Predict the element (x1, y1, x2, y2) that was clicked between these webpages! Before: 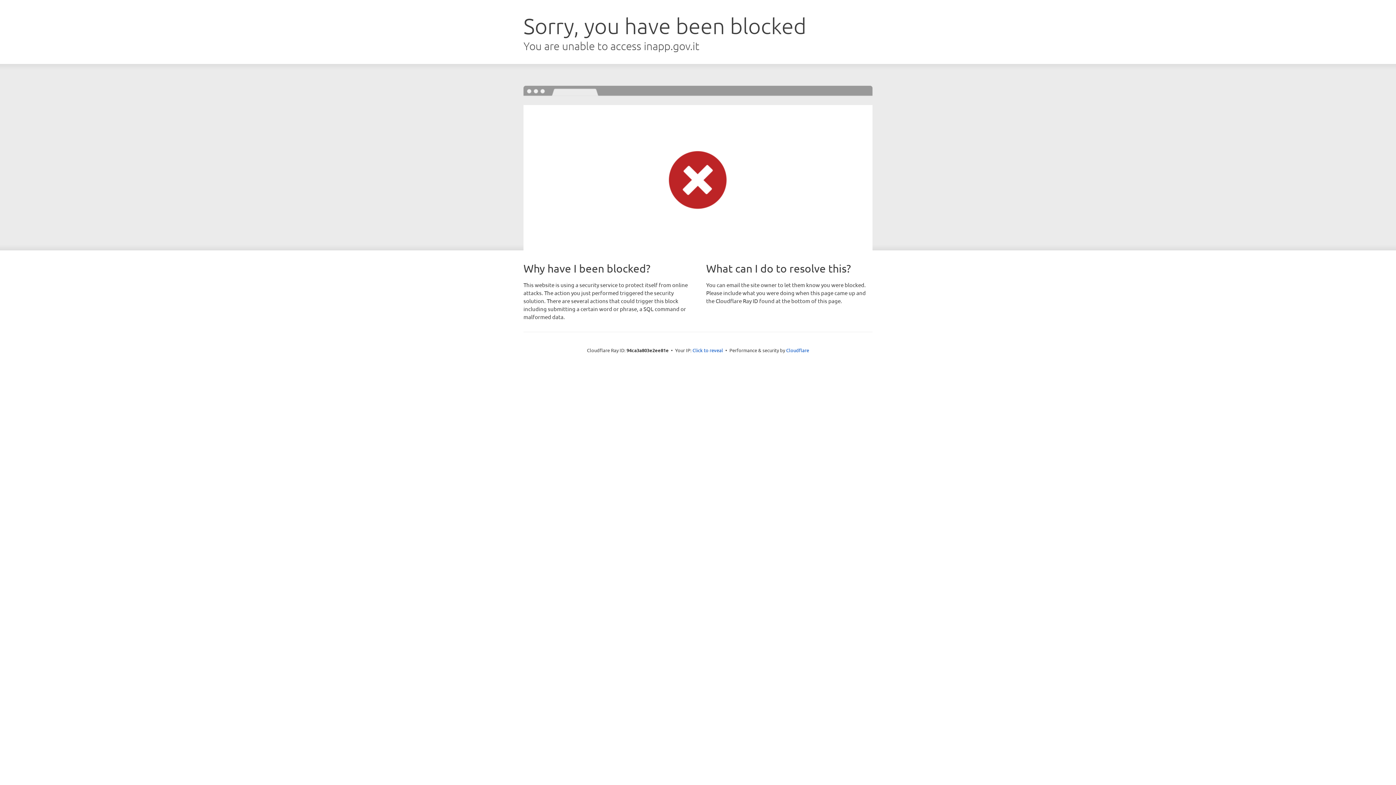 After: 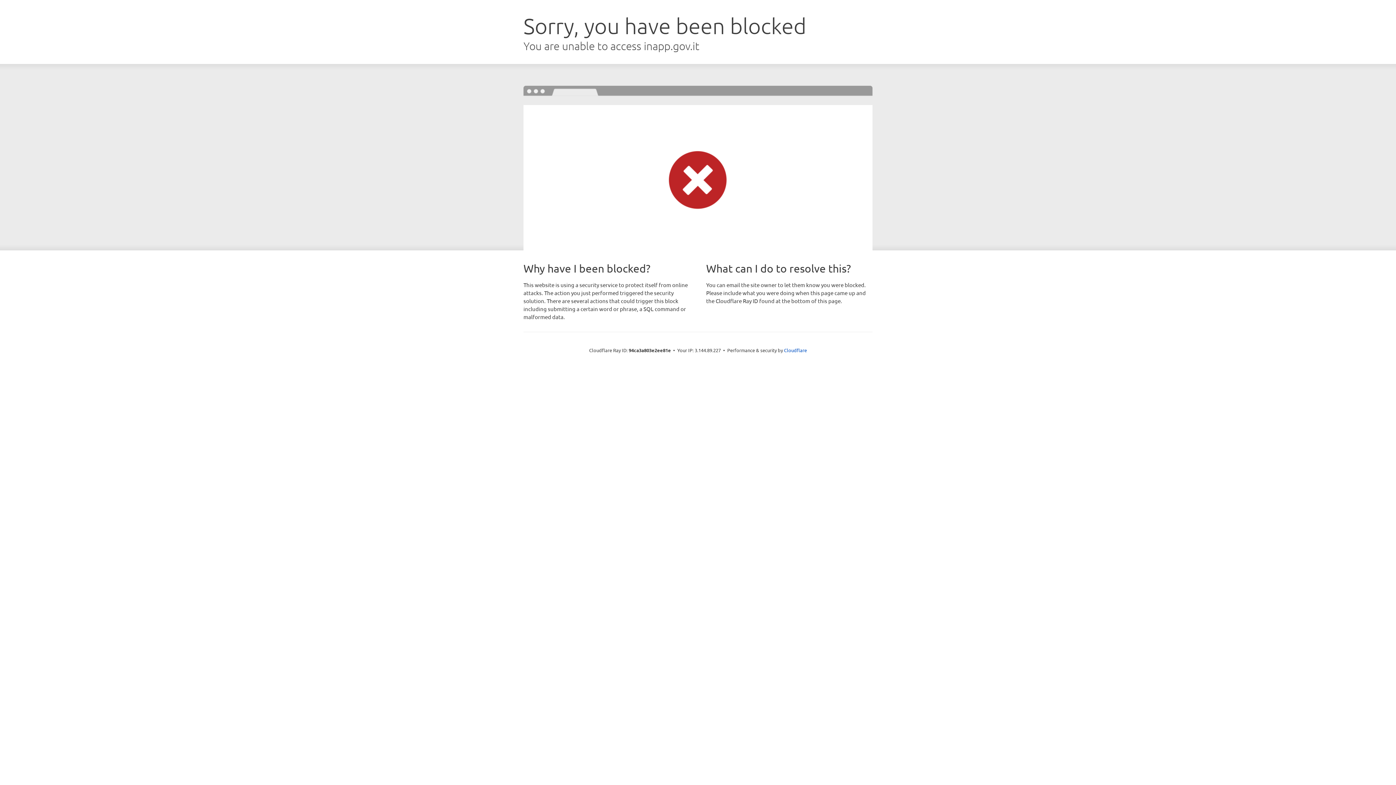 Action: bbox: (692, 346, 723, 353) label: Click to reveal